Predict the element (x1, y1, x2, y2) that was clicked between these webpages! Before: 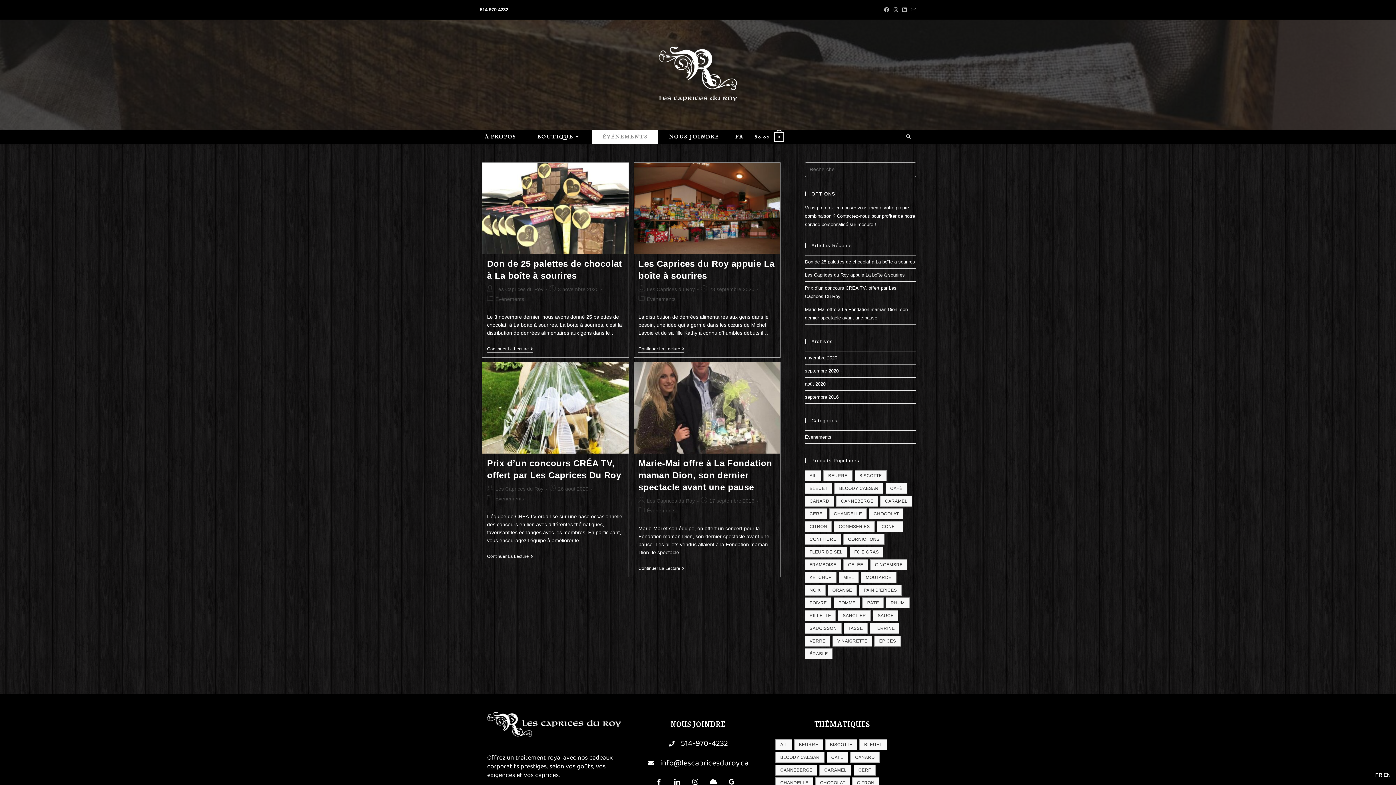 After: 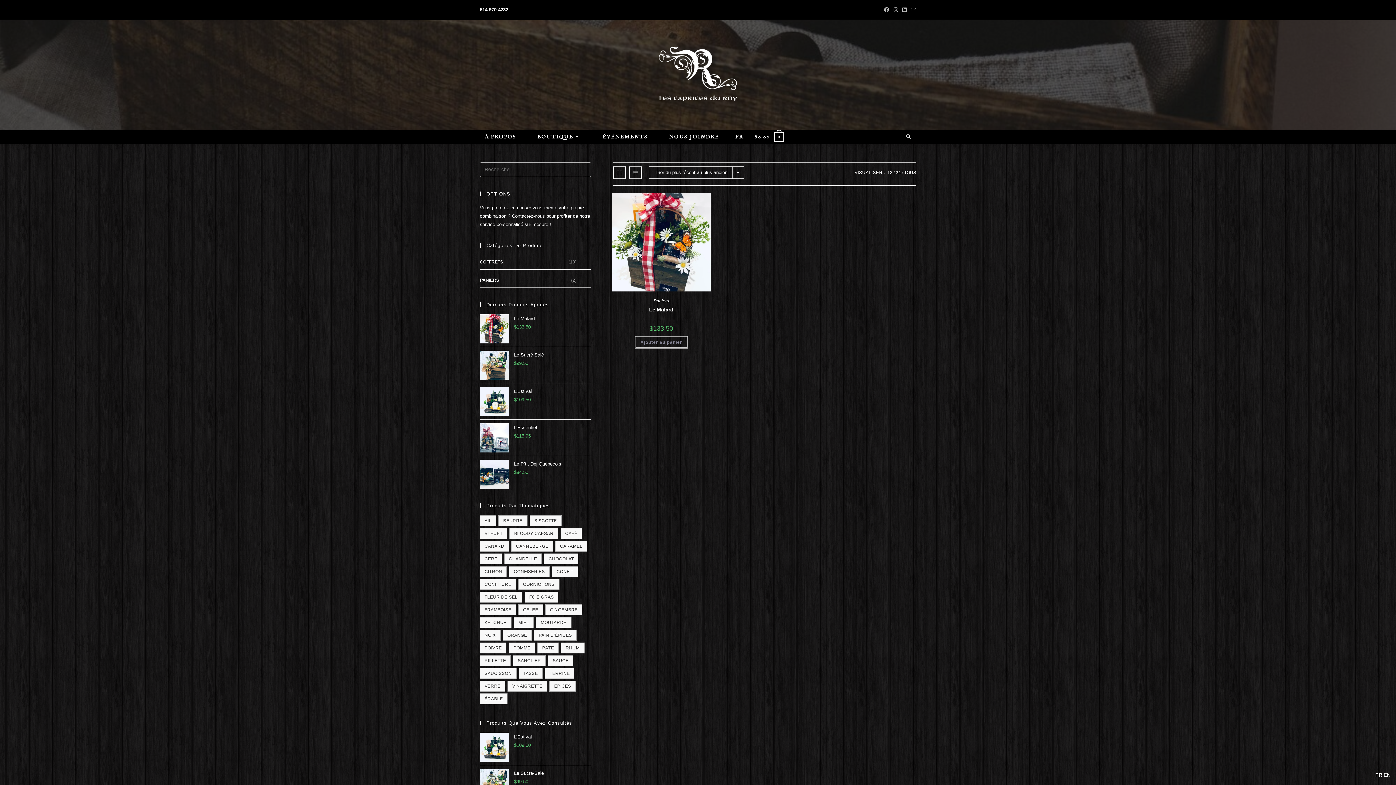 Action: bbox: (859, 584, 901, 595) label: Pain d’épices (1 produit)